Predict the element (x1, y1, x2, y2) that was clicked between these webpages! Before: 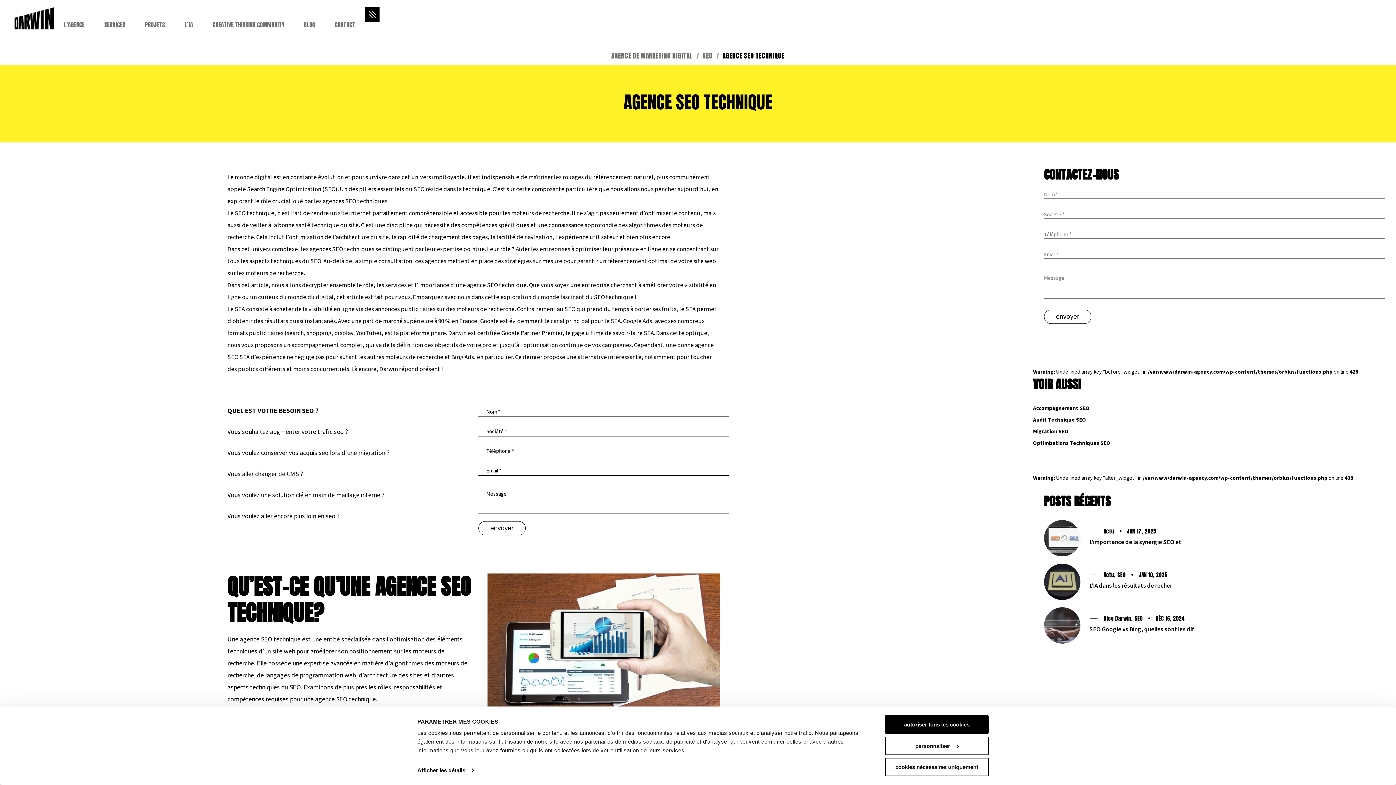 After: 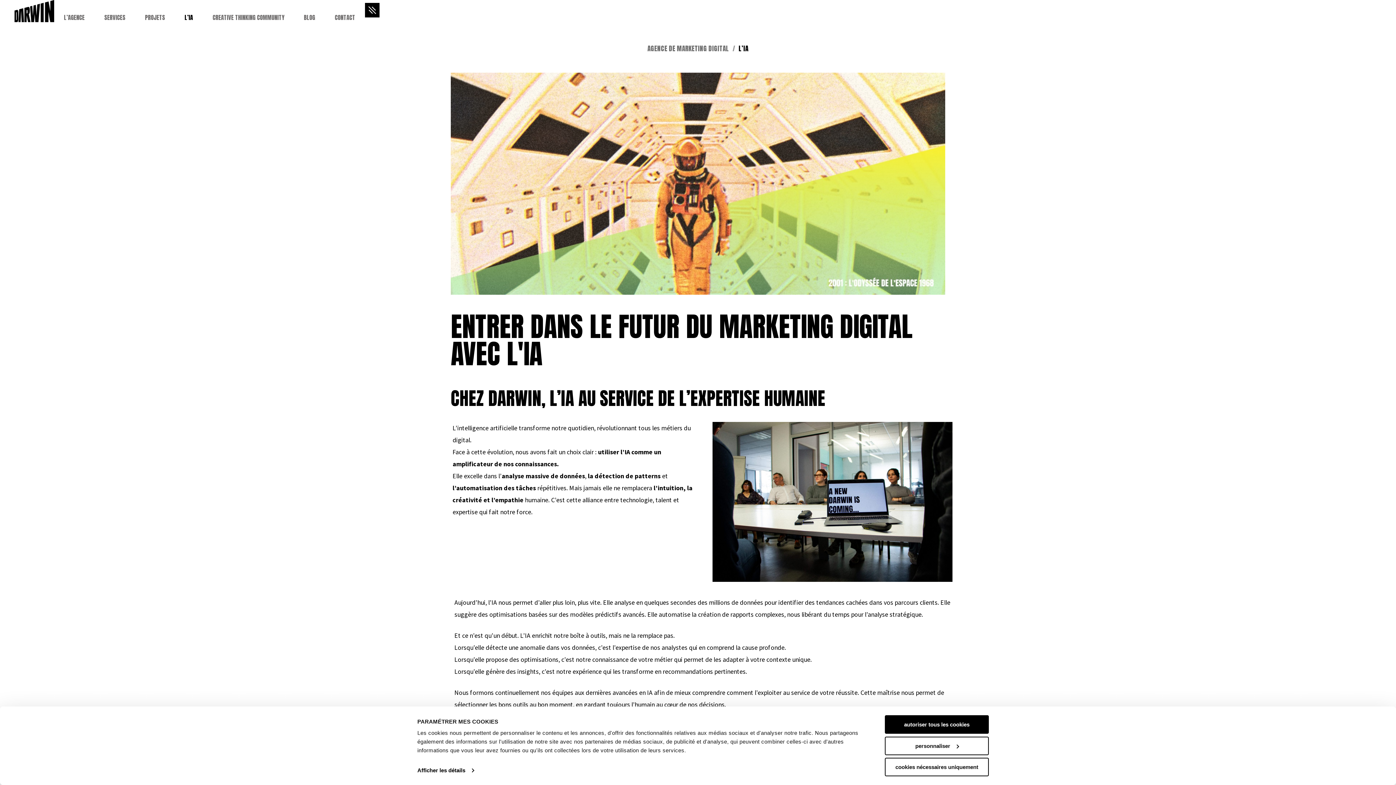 Action: label: L’IA bbox: (179, 7, 198, 42)